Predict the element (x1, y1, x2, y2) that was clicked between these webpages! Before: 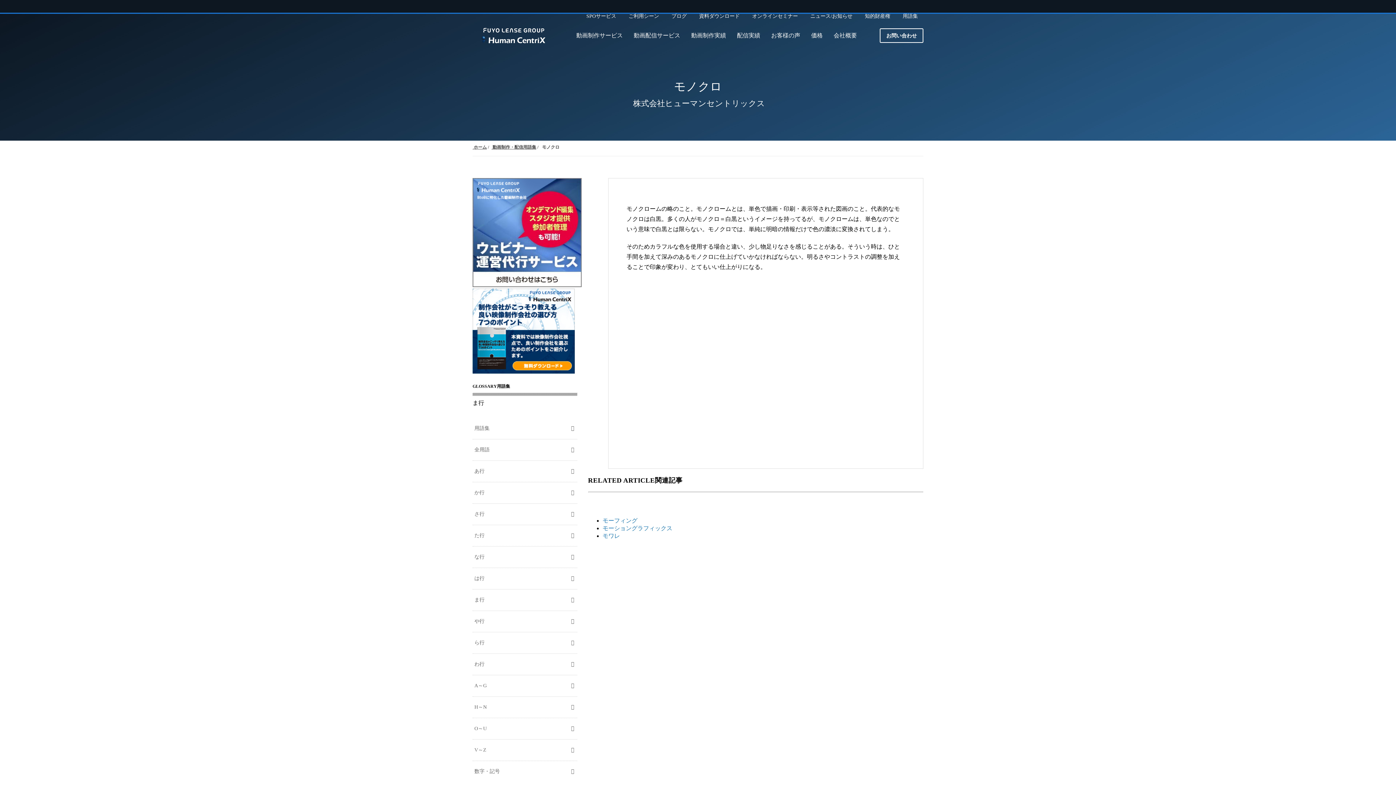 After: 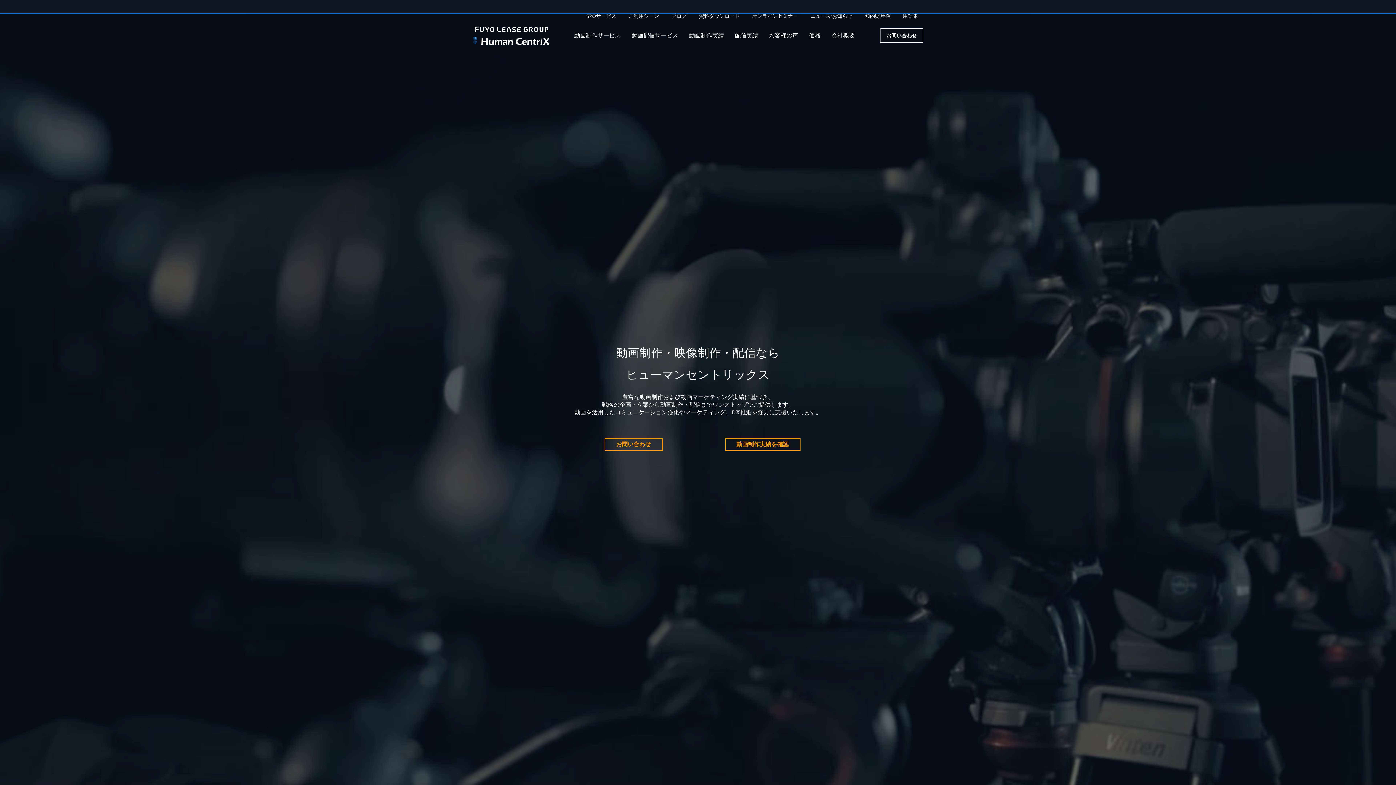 Action: bbox: (472, 144, 486, 149) label:  ホーム